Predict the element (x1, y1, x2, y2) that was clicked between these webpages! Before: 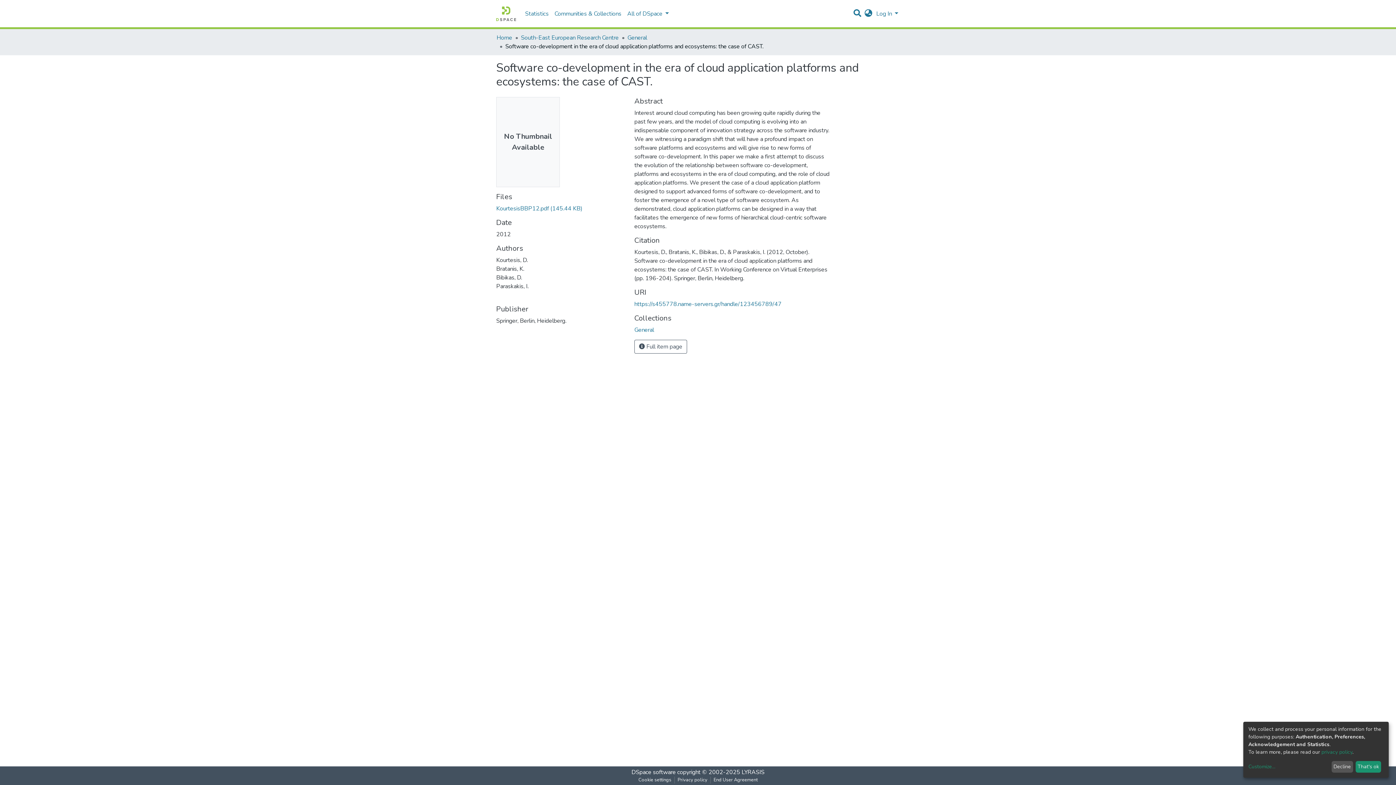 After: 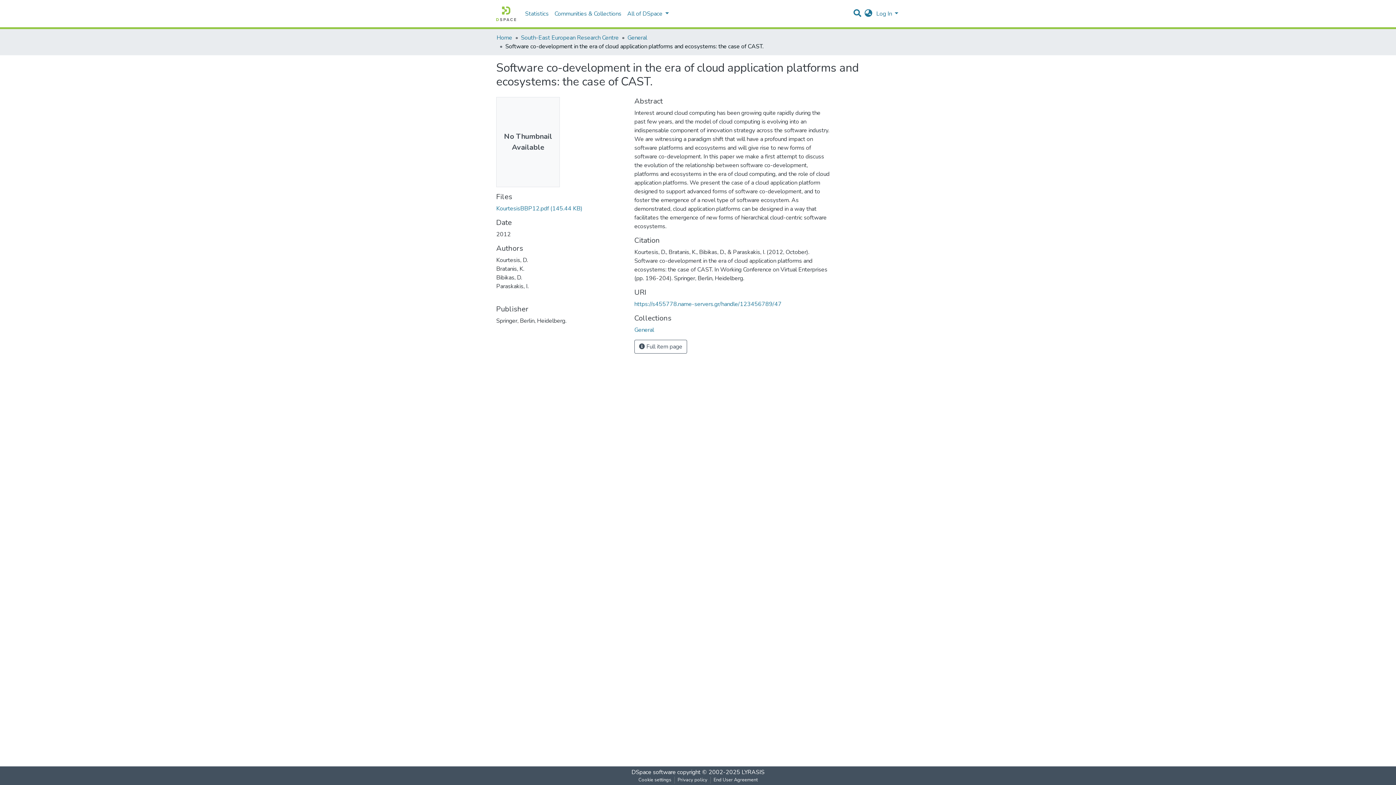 Action: bbox: (1355, 761, 1381, 773) label: That's ok